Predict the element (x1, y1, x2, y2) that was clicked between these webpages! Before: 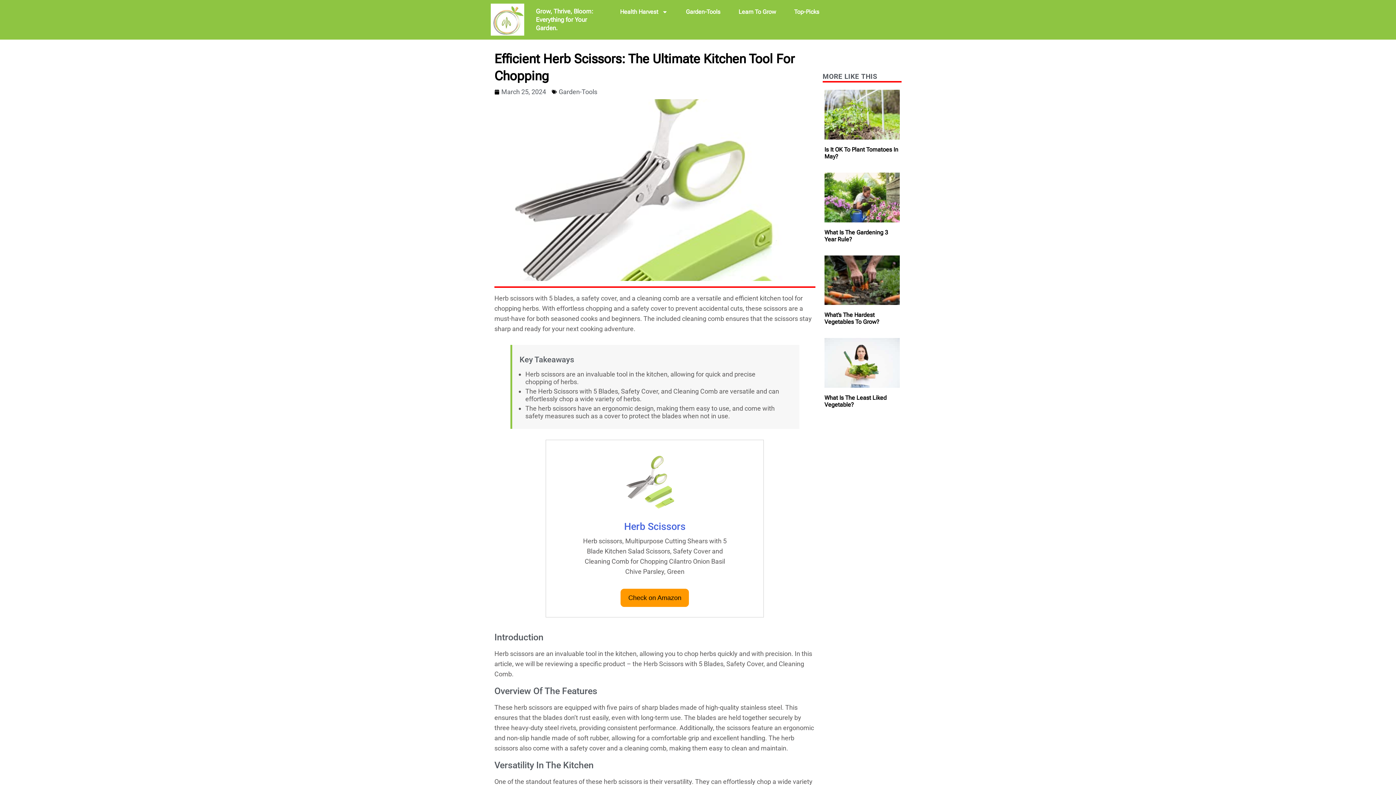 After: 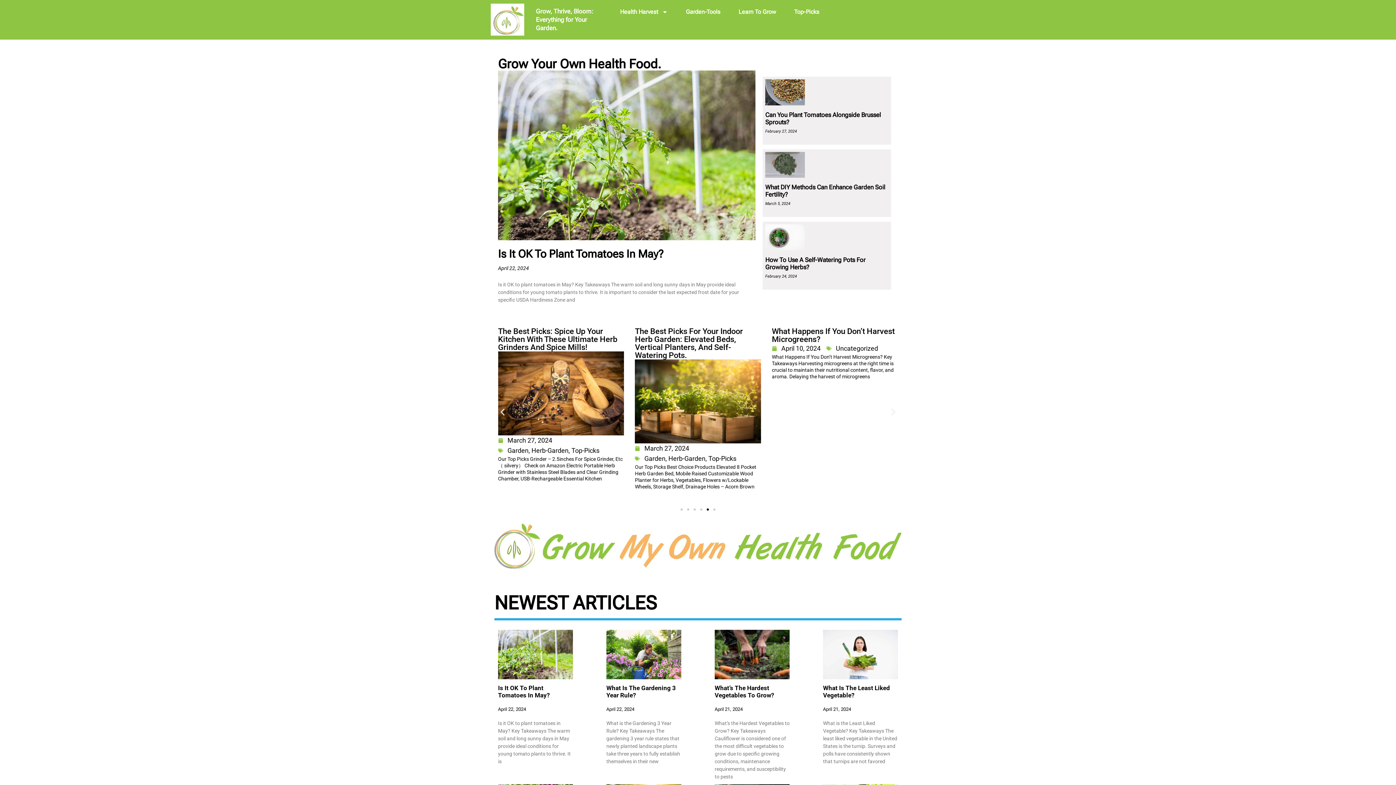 Action: label: Grow, Thrive, Bloom: Everything for Your Garden. bbox: (536, 7, 593, 31)